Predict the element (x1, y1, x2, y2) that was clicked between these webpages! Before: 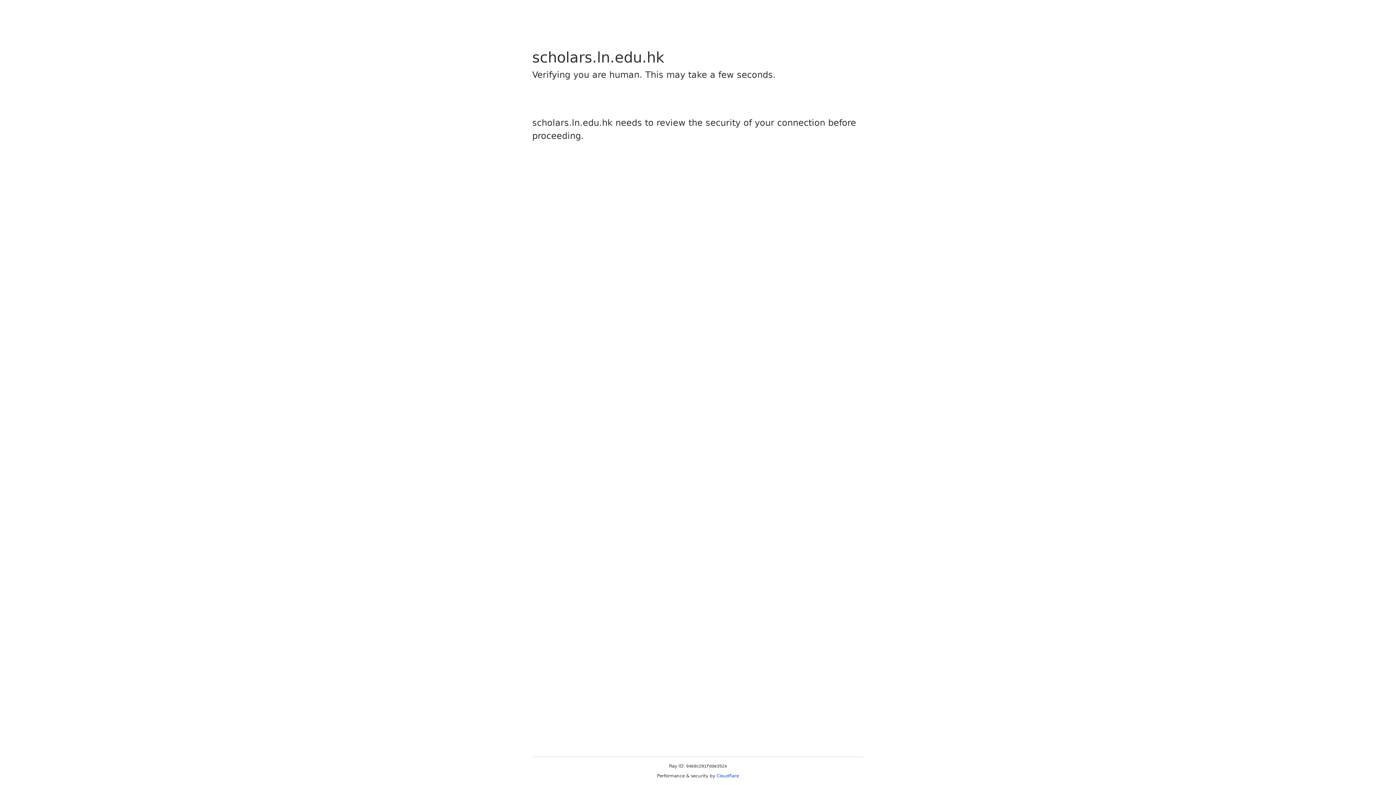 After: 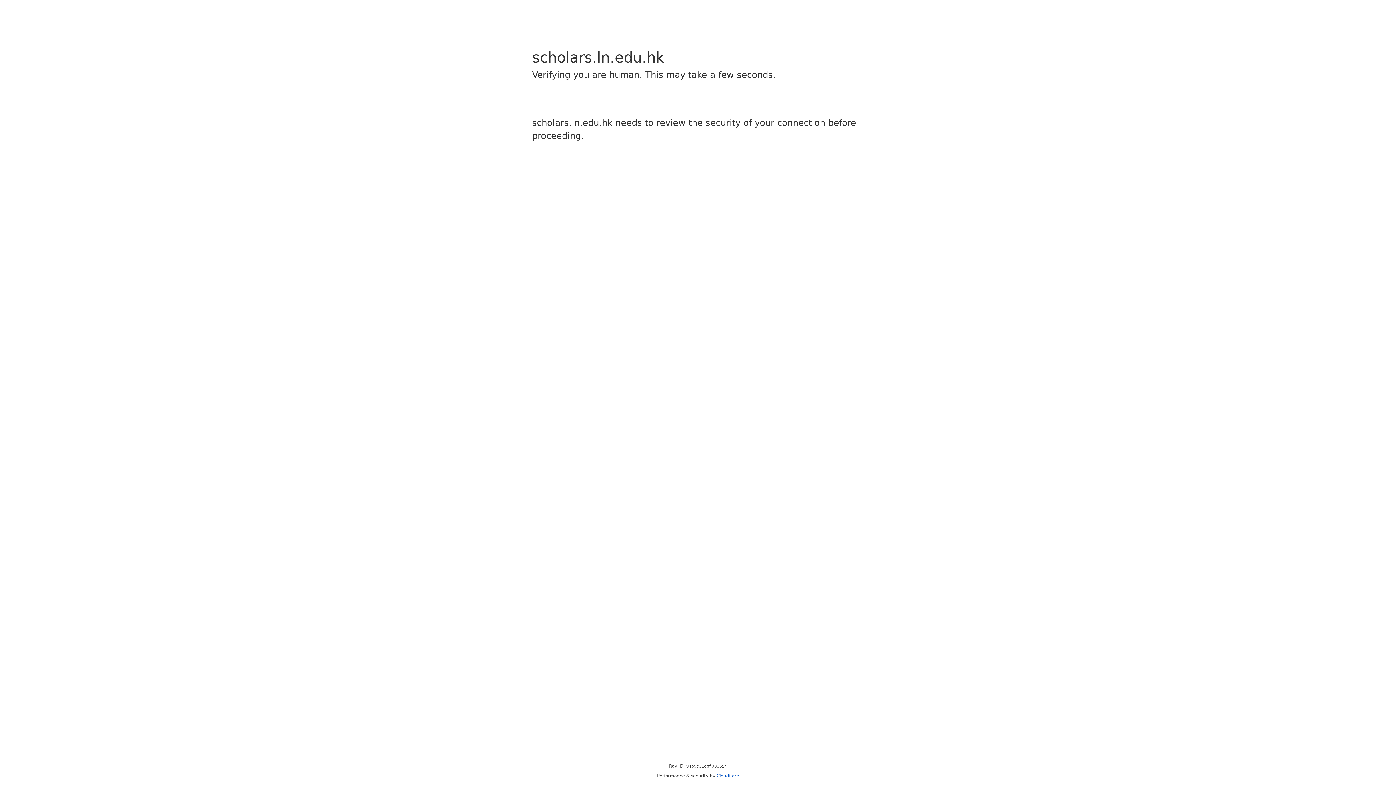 Action: label: Cloudflare bbox: (716, 773, 739, 778)